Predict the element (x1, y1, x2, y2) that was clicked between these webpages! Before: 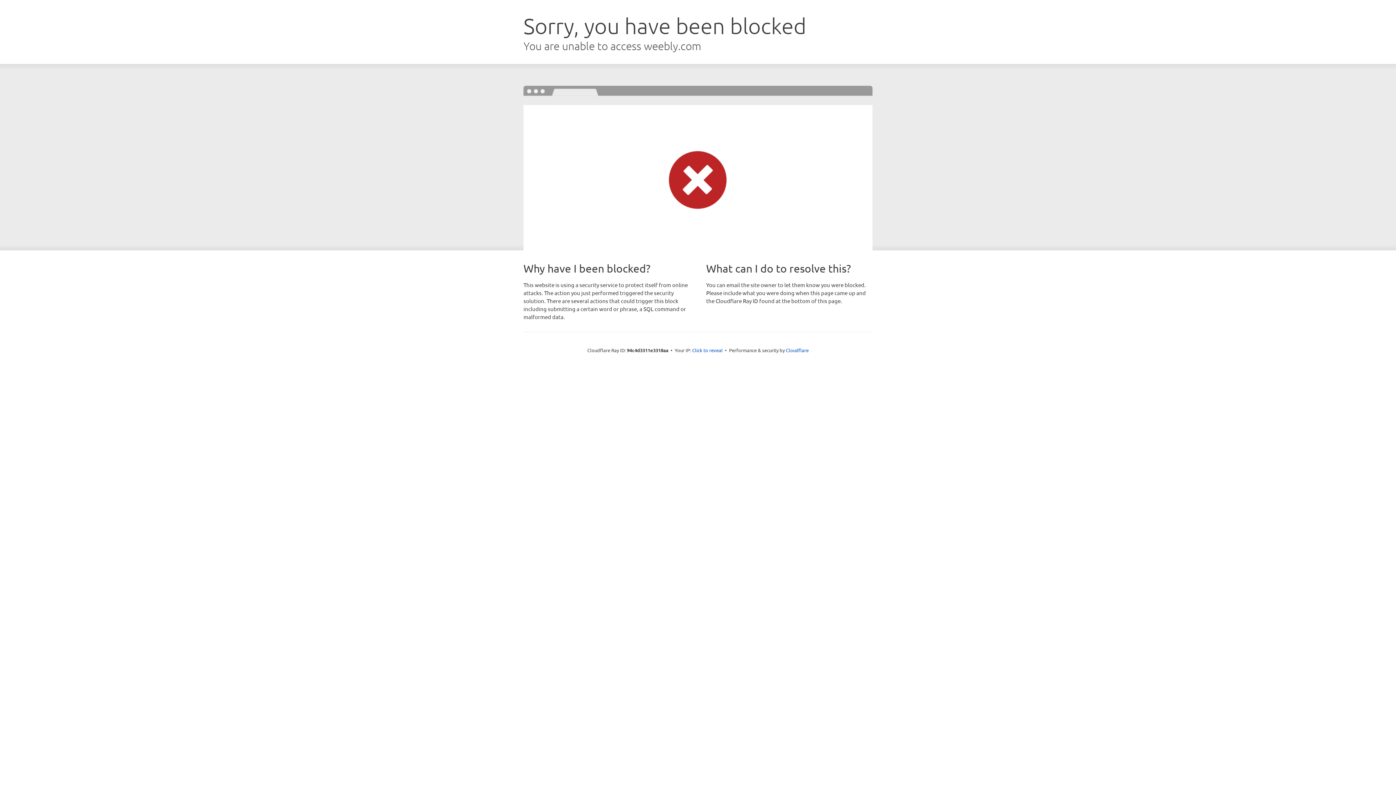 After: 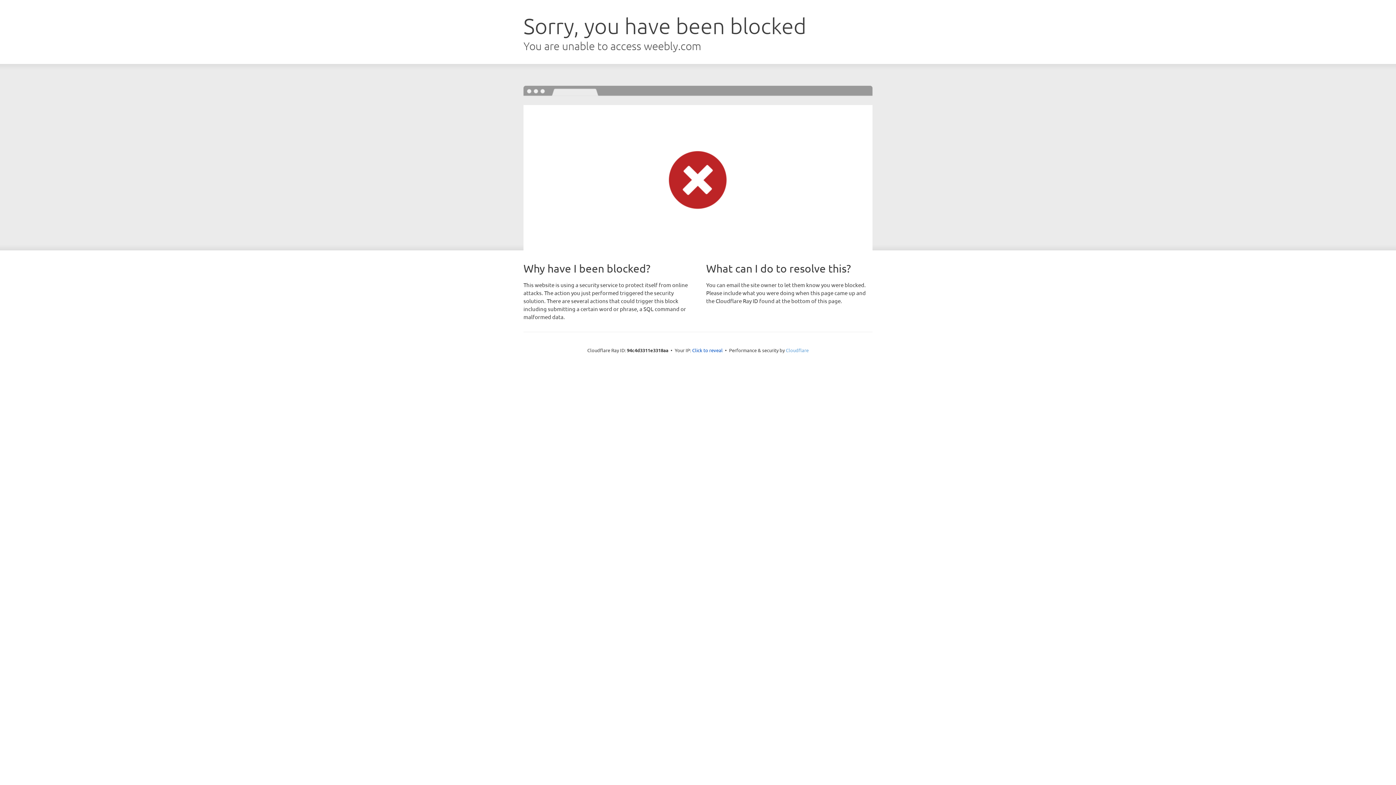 Action: bbox: (786, 347, 808, 353) label: Cloudflare